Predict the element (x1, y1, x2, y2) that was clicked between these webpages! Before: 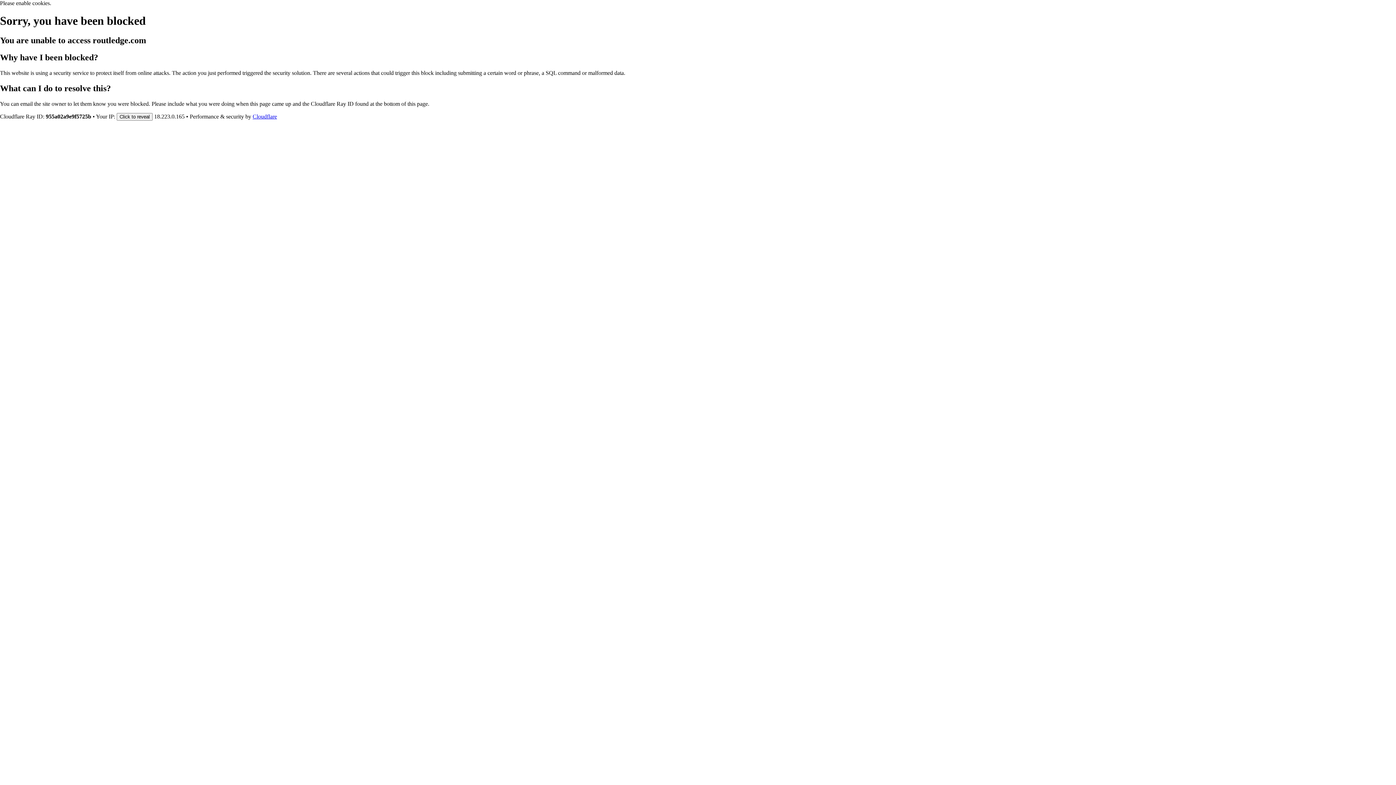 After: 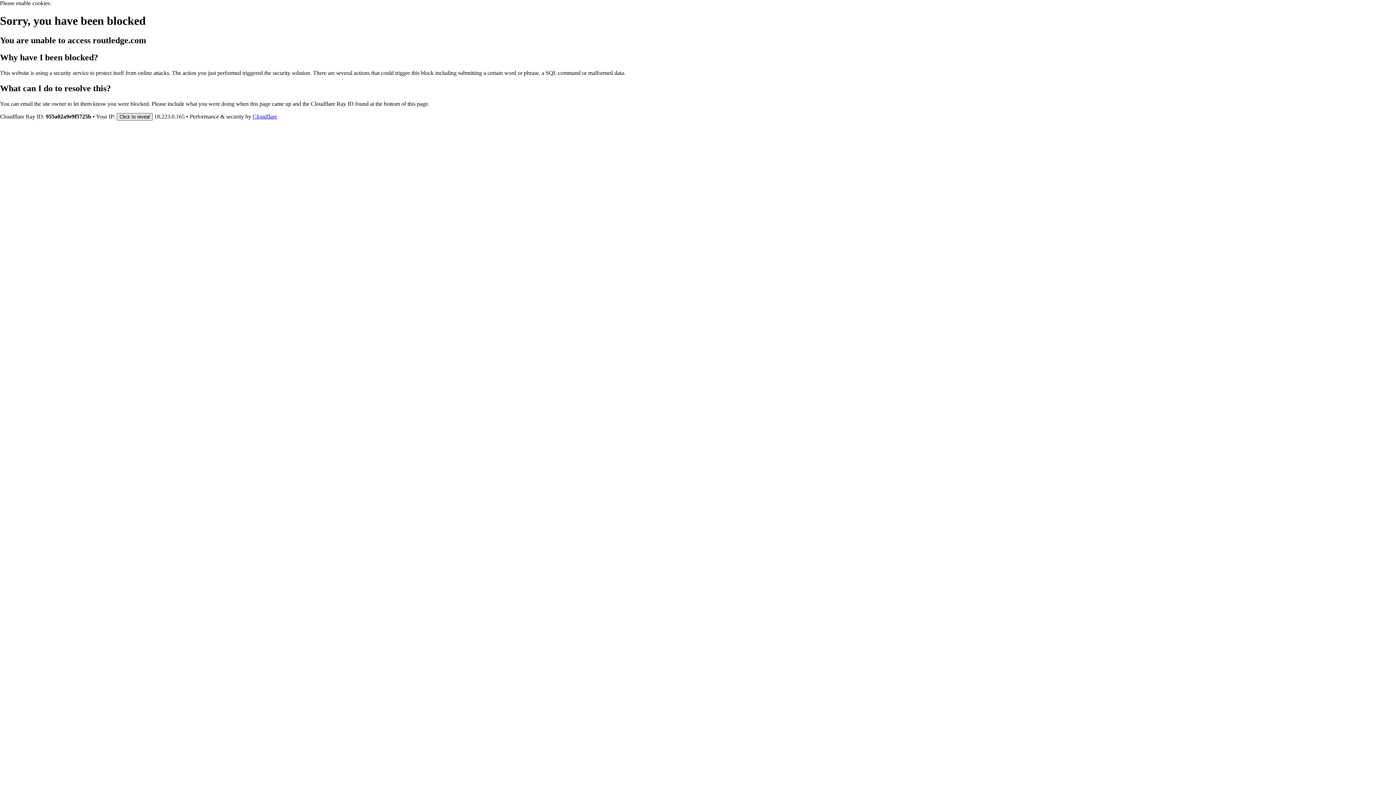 Action: label: Click to reveal bbox: (116, 112, 152, 120)